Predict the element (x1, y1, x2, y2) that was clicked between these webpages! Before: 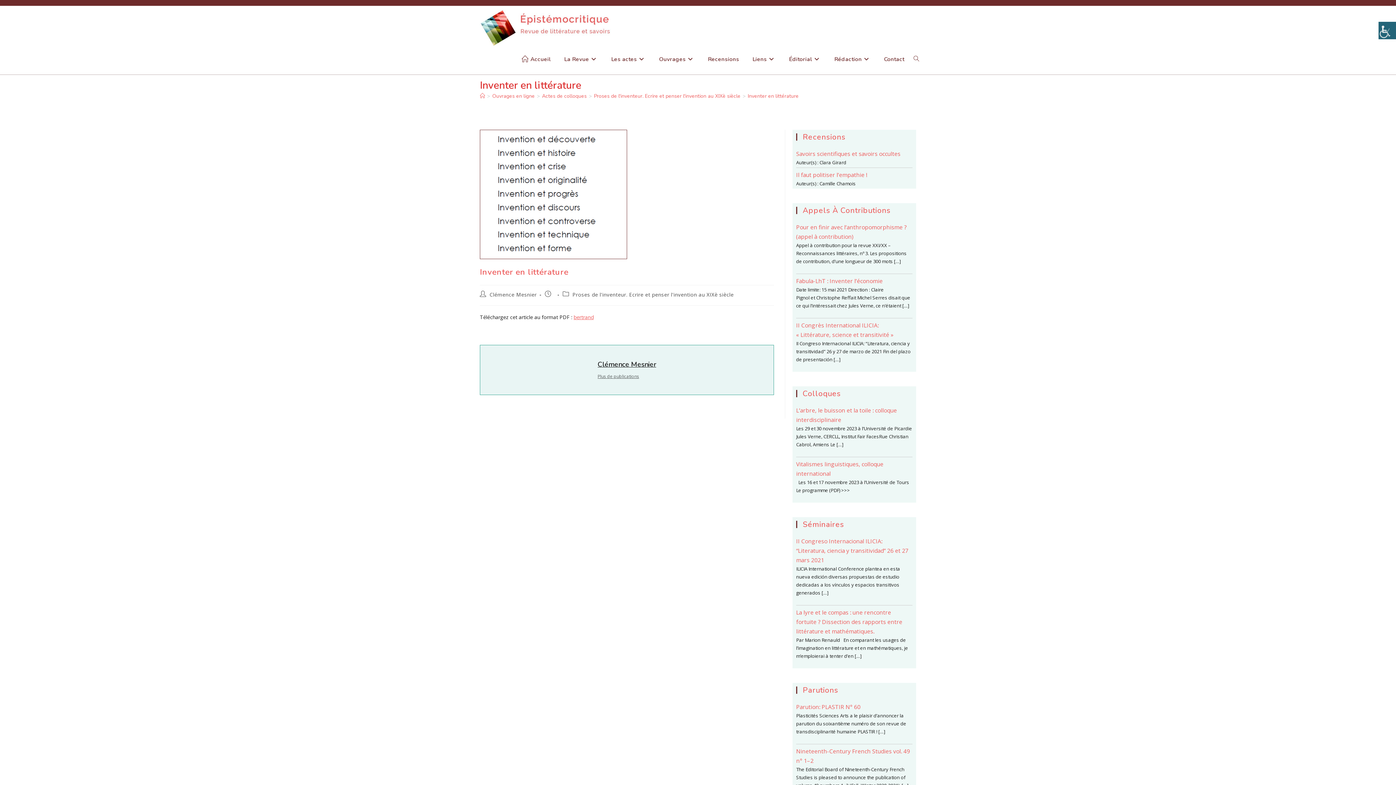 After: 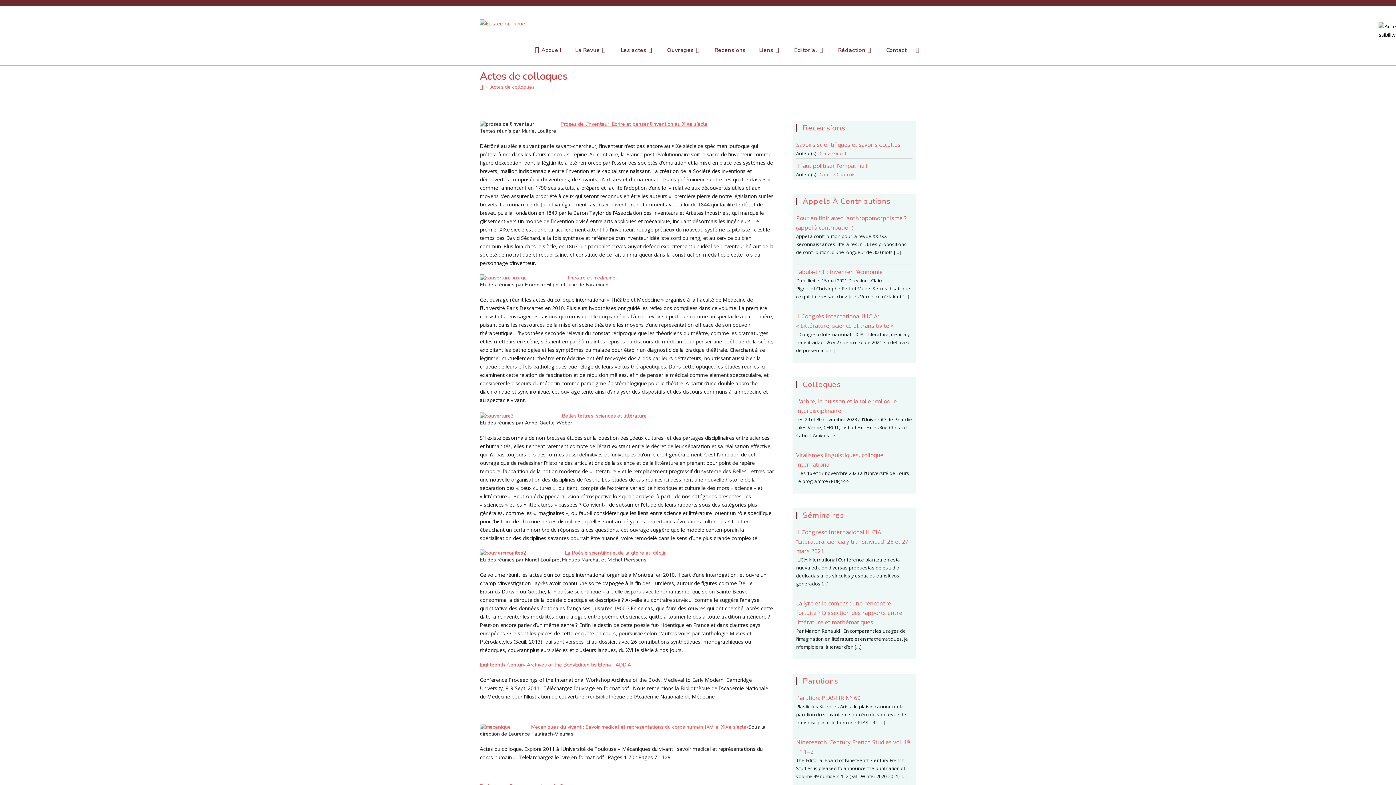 Action: label: Les actes bbox: (604, 45, 652, 72)